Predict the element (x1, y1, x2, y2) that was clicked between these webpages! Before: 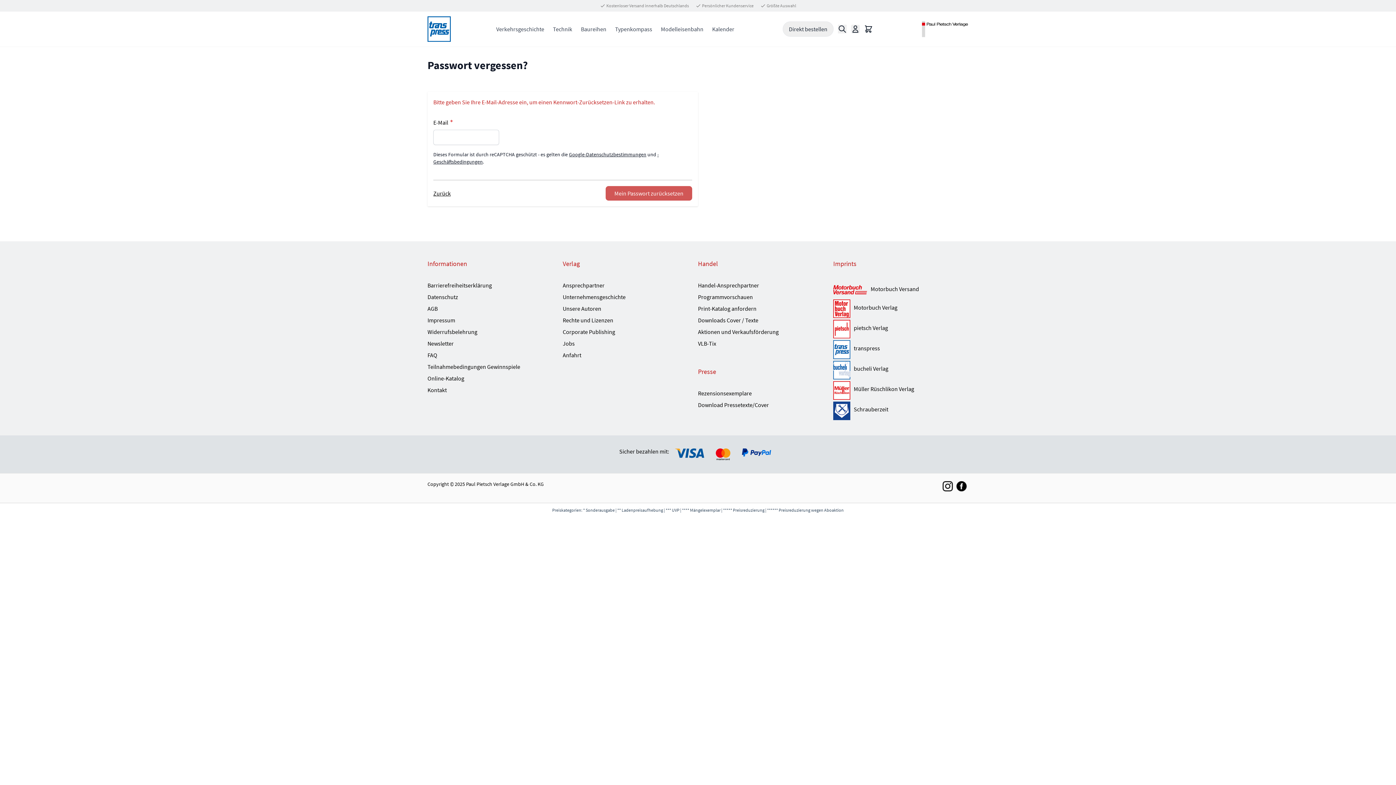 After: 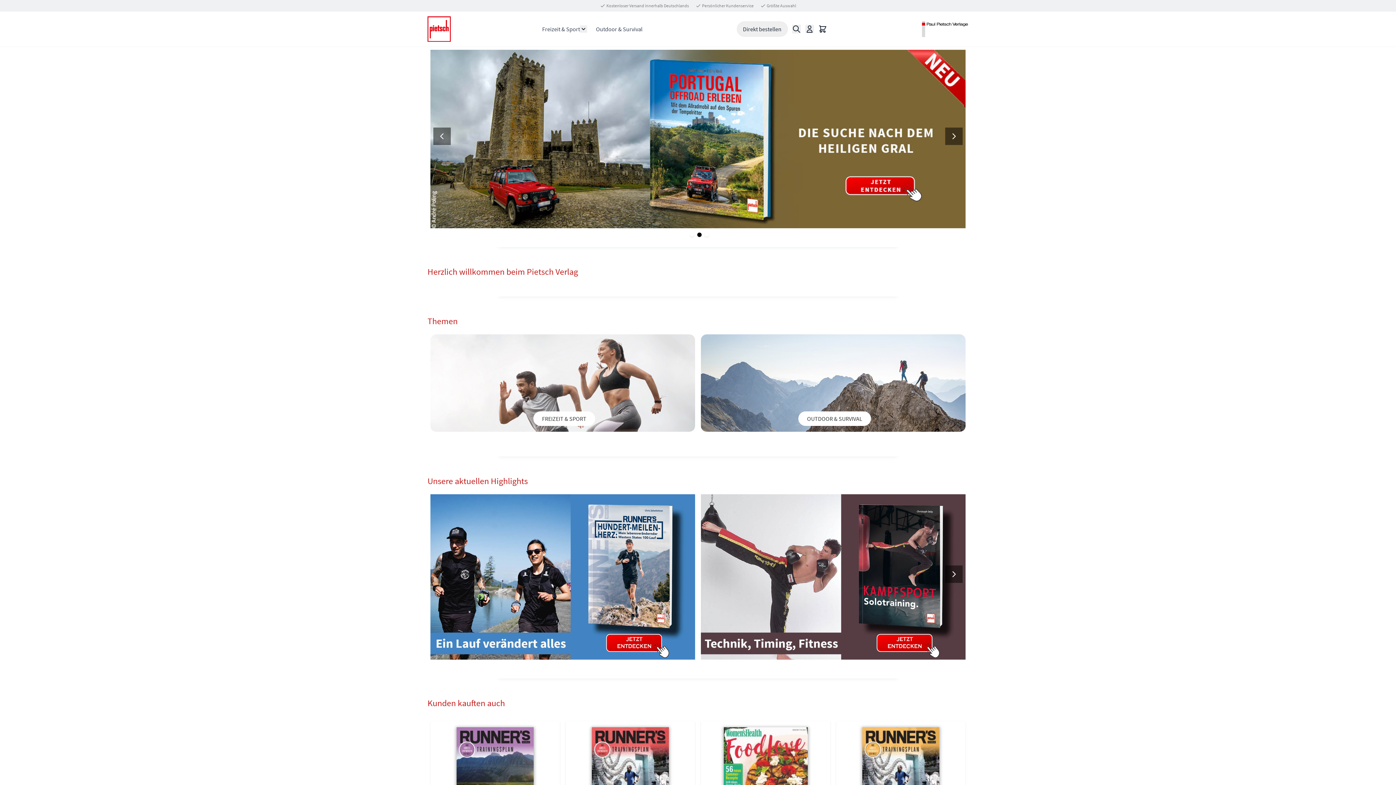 Action: bbox: (854, 323, 888, 332) label: pietsch Verlag